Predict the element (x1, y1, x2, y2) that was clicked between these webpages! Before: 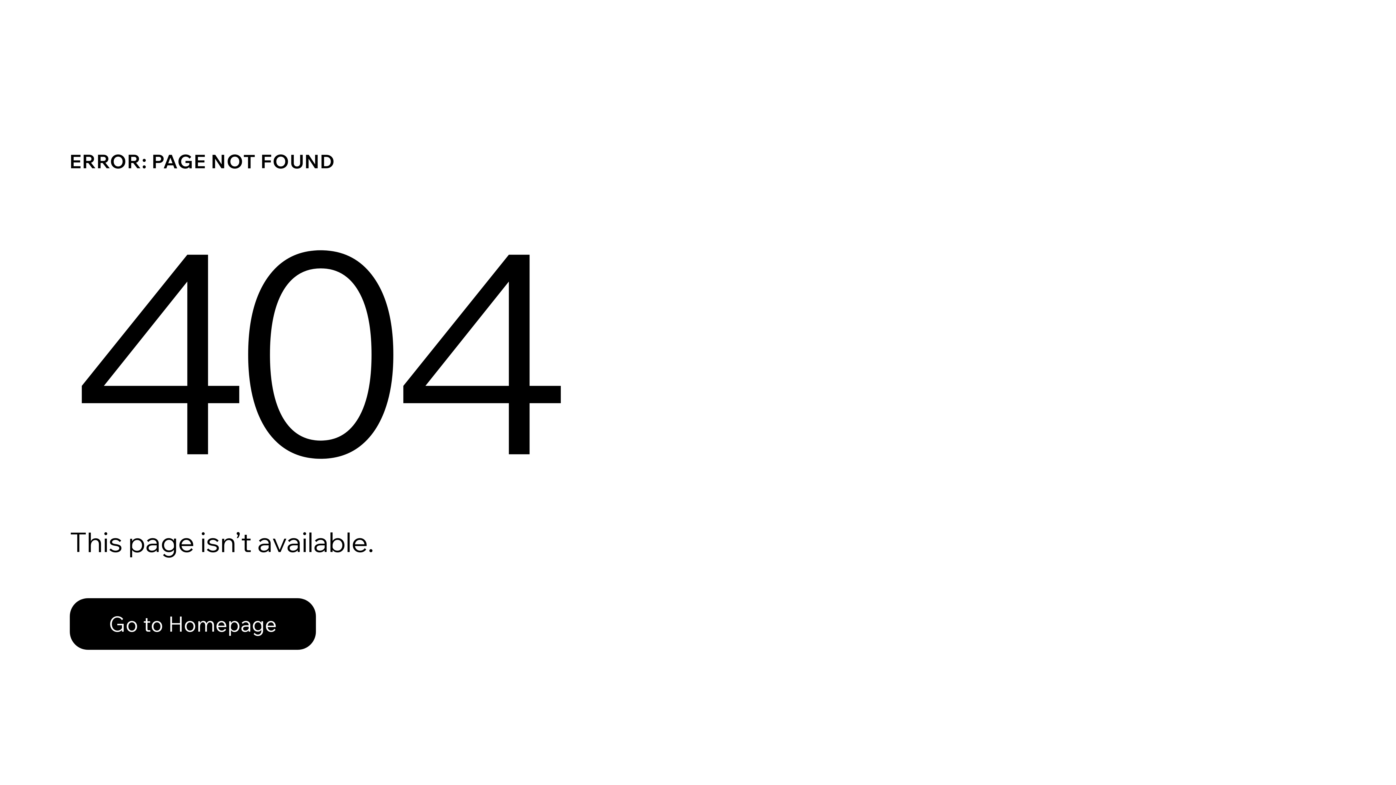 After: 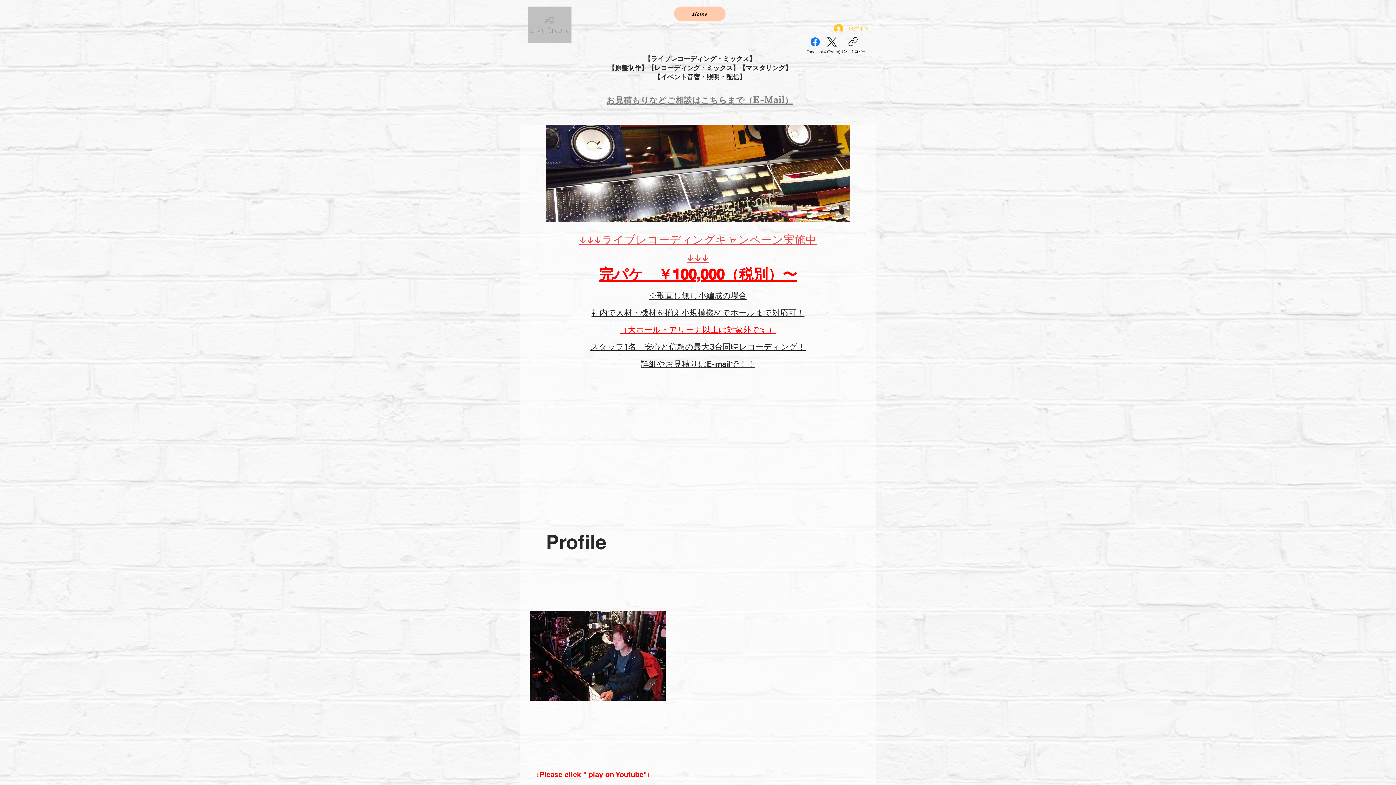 Action: bbox: (69, 582, 768, 659) label: Go to Homepage